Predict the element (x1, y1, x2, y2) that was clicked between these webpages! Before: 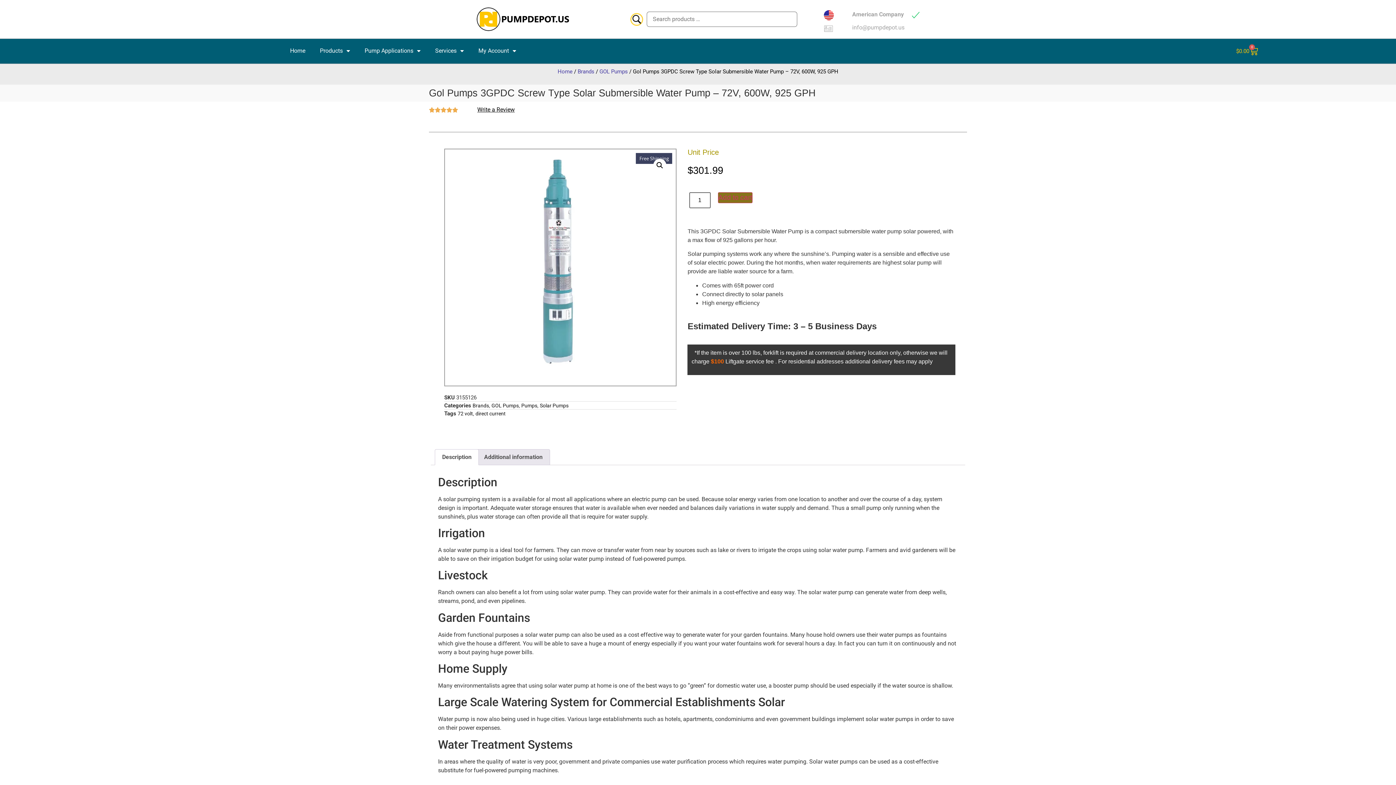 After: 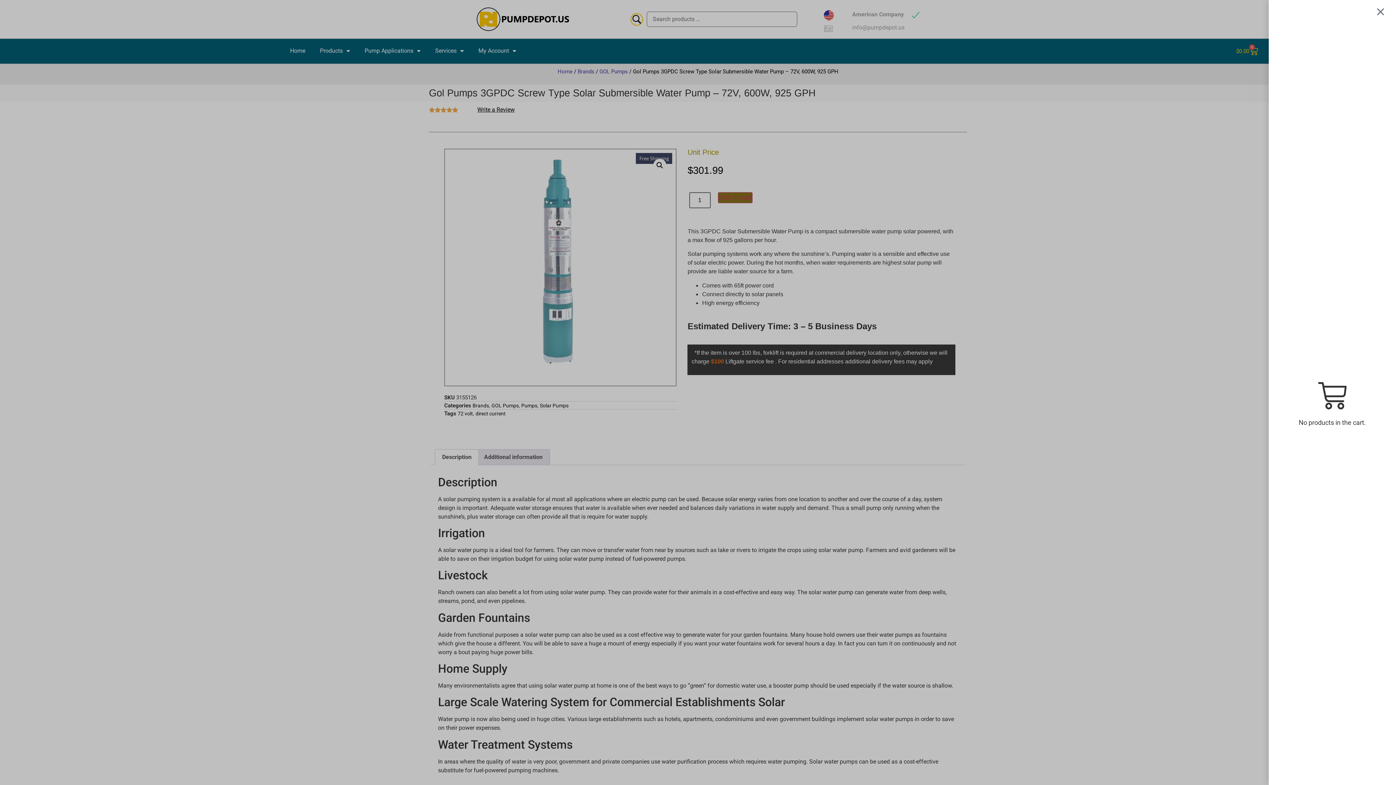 Action: bbox: (1227, 42, 1267, 60) label: $0.00
0
Cart